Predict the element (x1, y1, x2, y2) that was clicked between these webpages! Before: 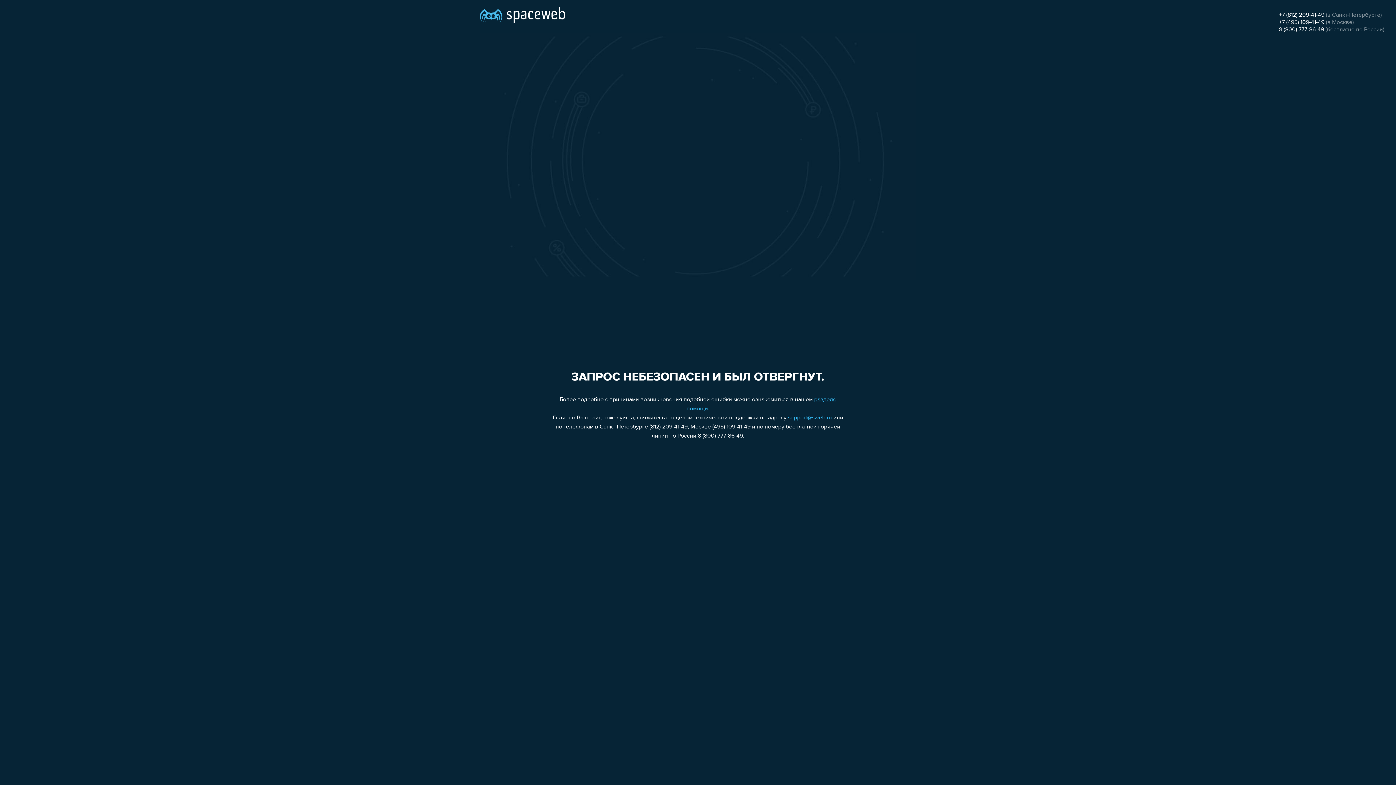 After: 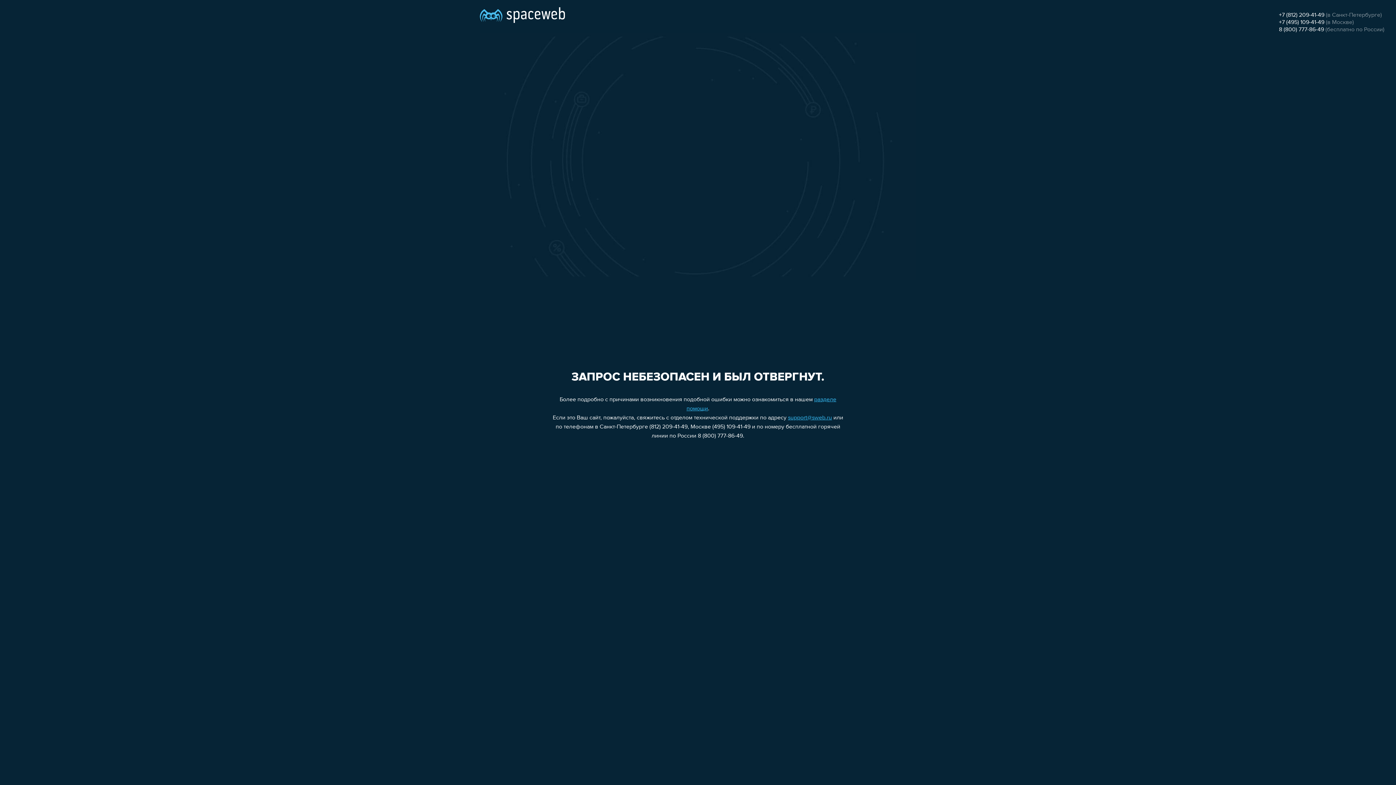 Action: bbox: (1279, 12, 1324, 18) label: +7 (812) 209-41-49